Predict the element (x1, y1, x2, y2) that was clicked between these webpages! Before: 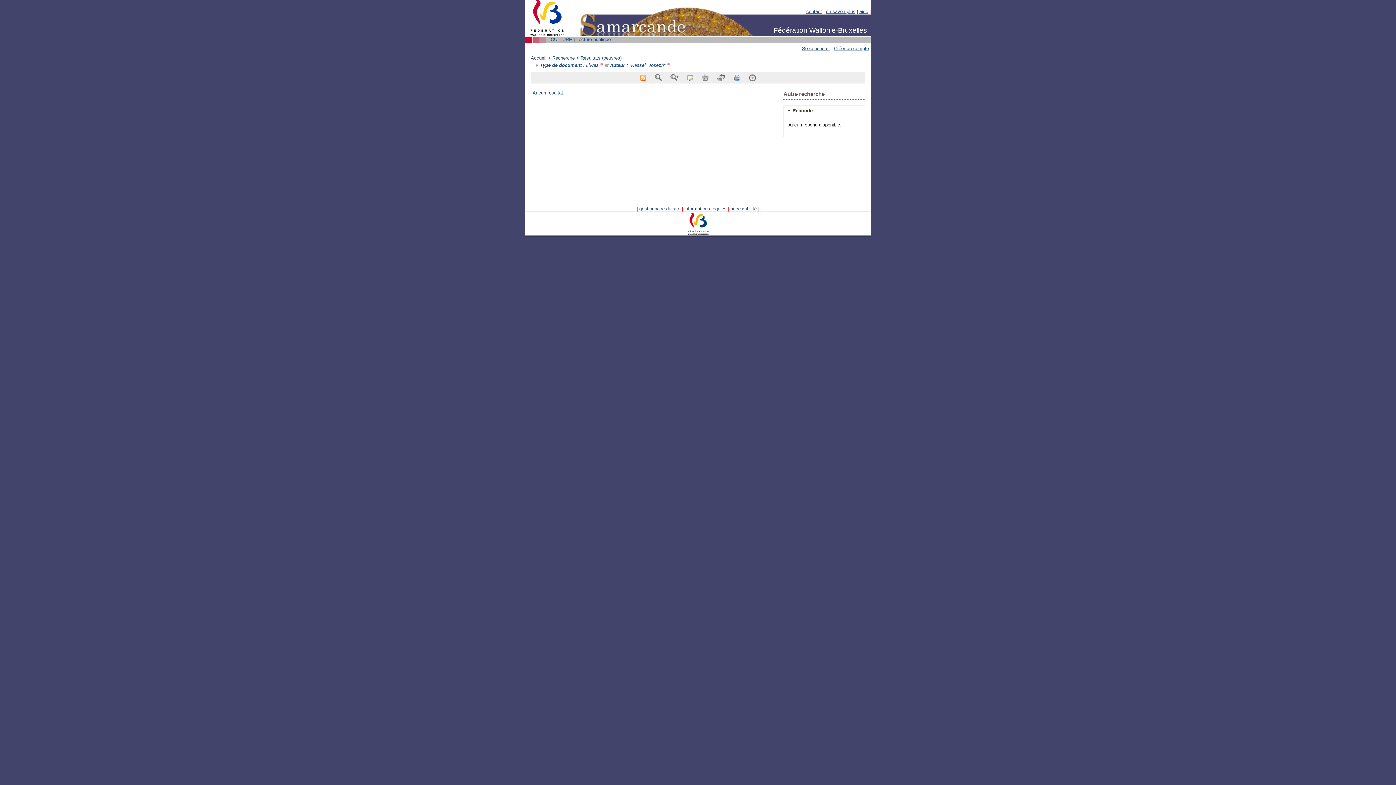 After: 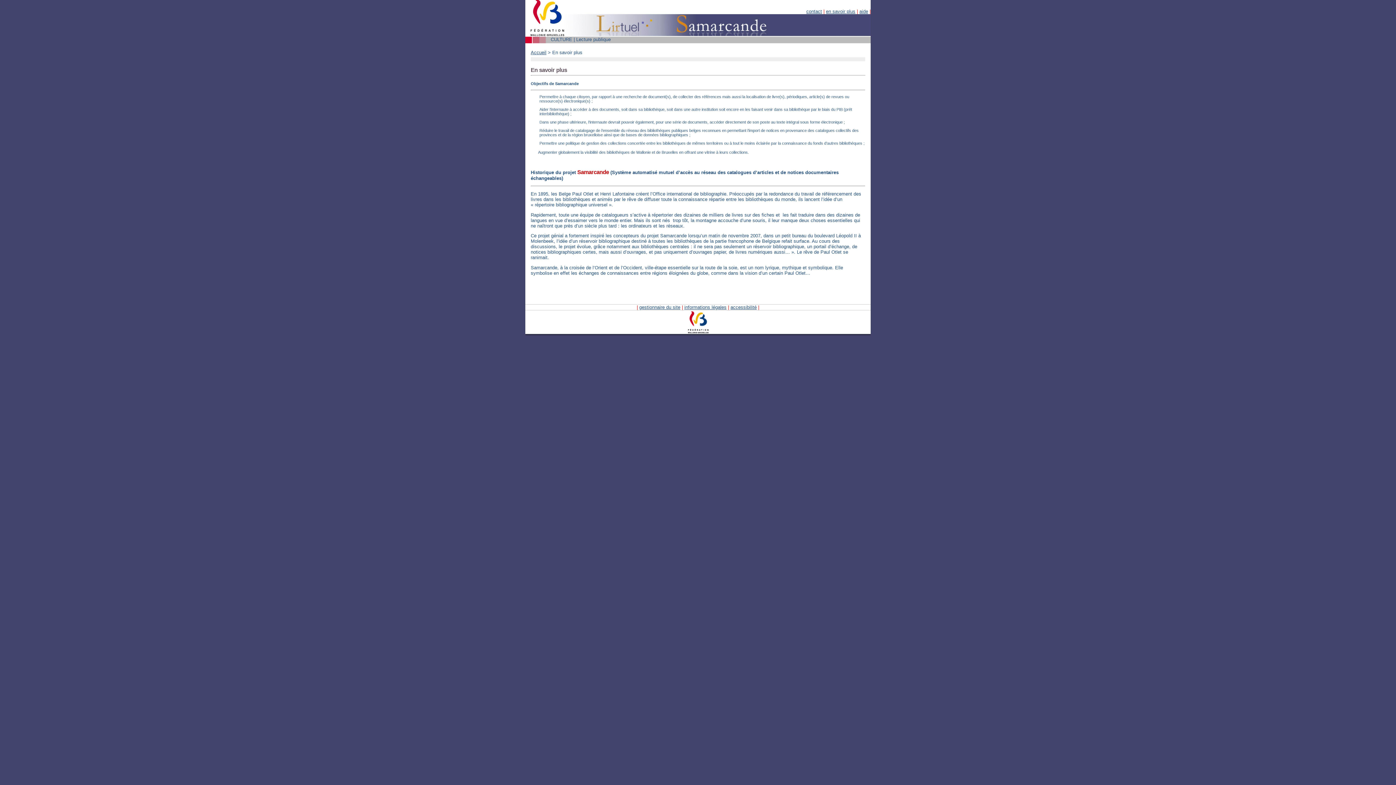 Action: bbox: (826, 8, 855, 14) label: en savoir plus